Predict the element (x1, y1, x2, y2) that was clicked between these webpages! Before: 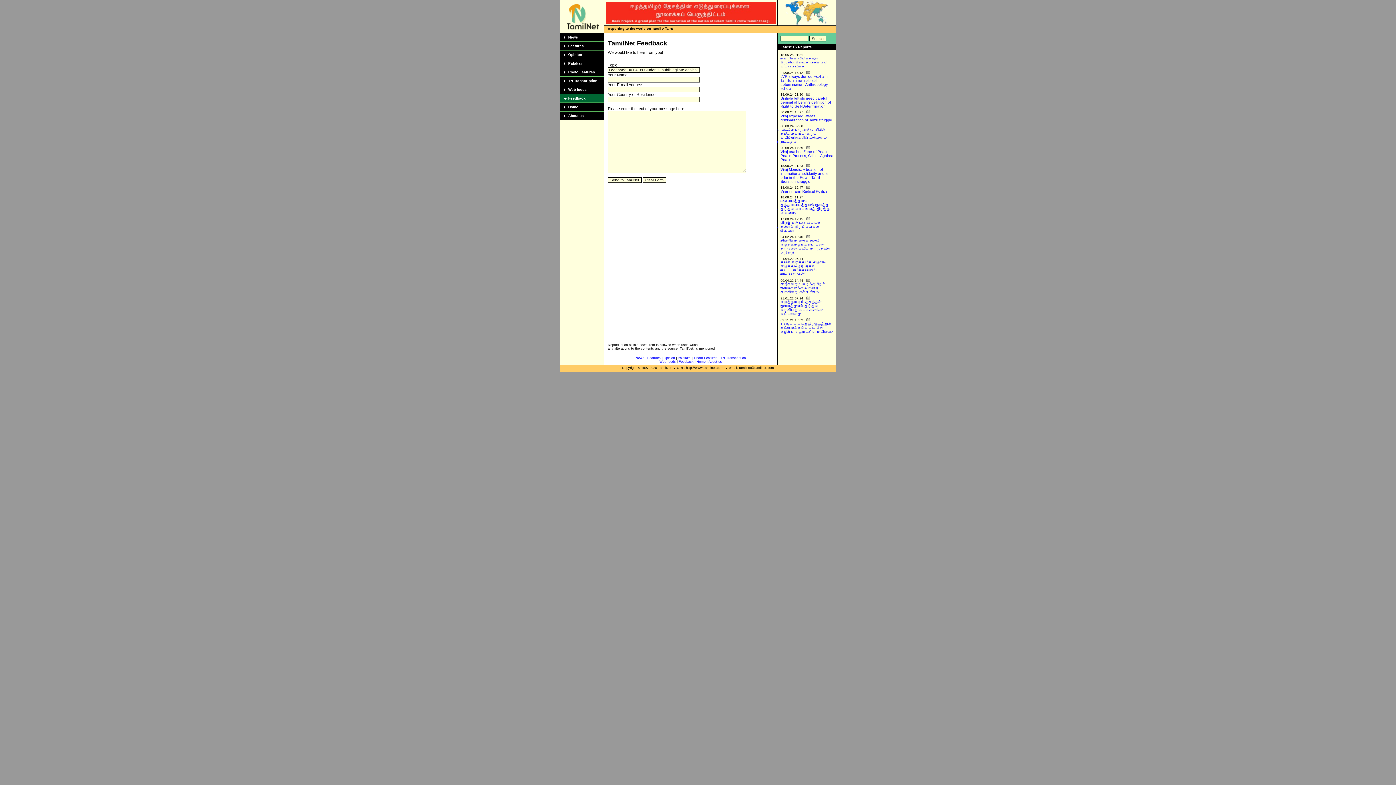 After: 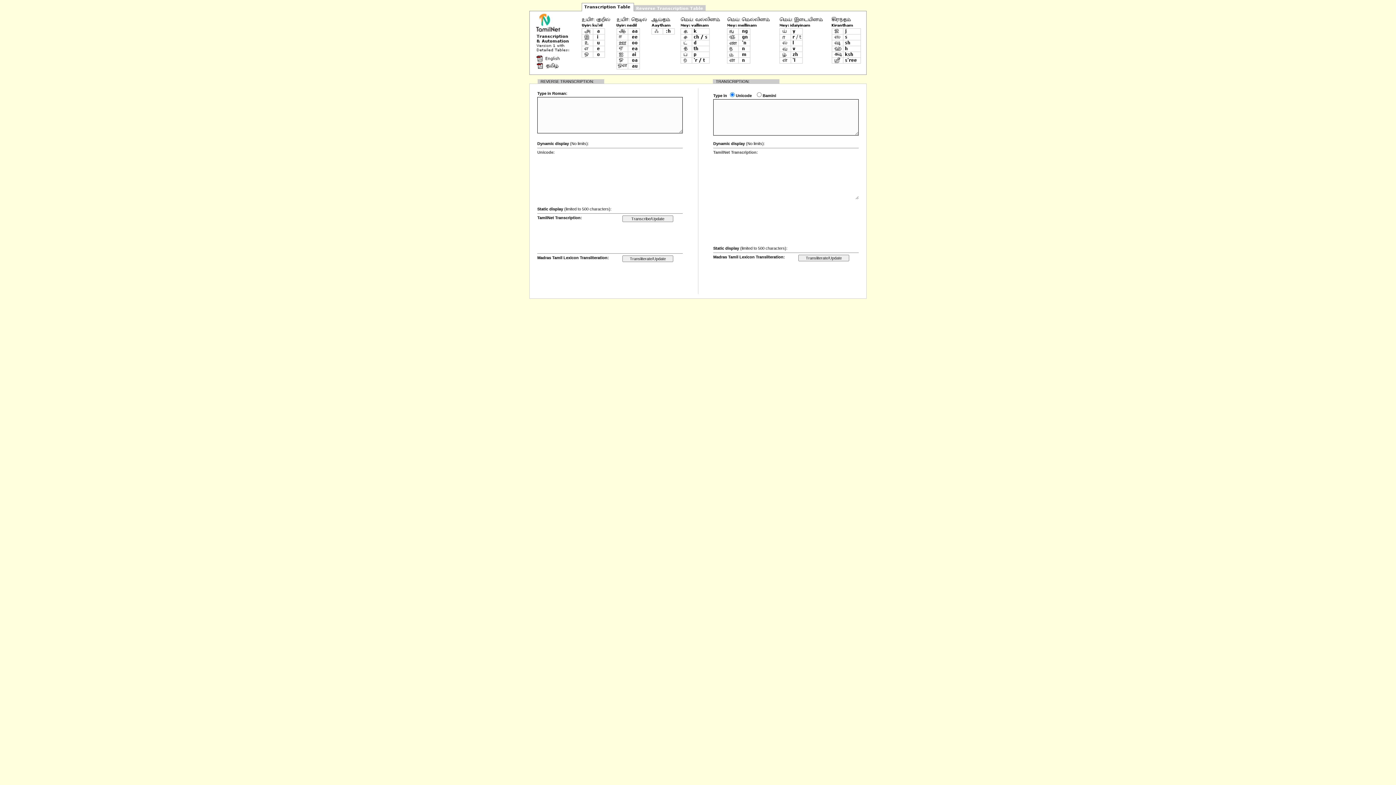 Action: bbox: (720, 356, 746, 360) label: TN Transcription